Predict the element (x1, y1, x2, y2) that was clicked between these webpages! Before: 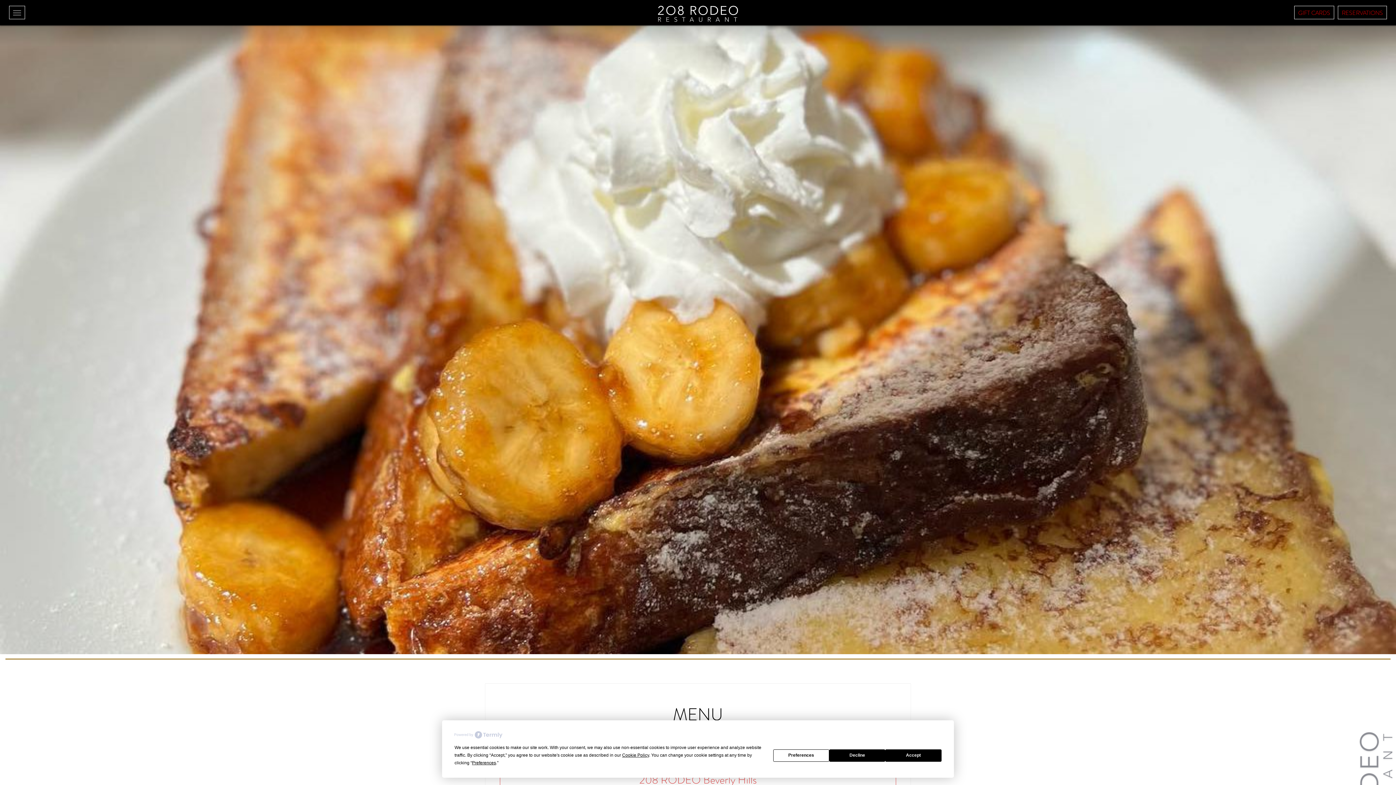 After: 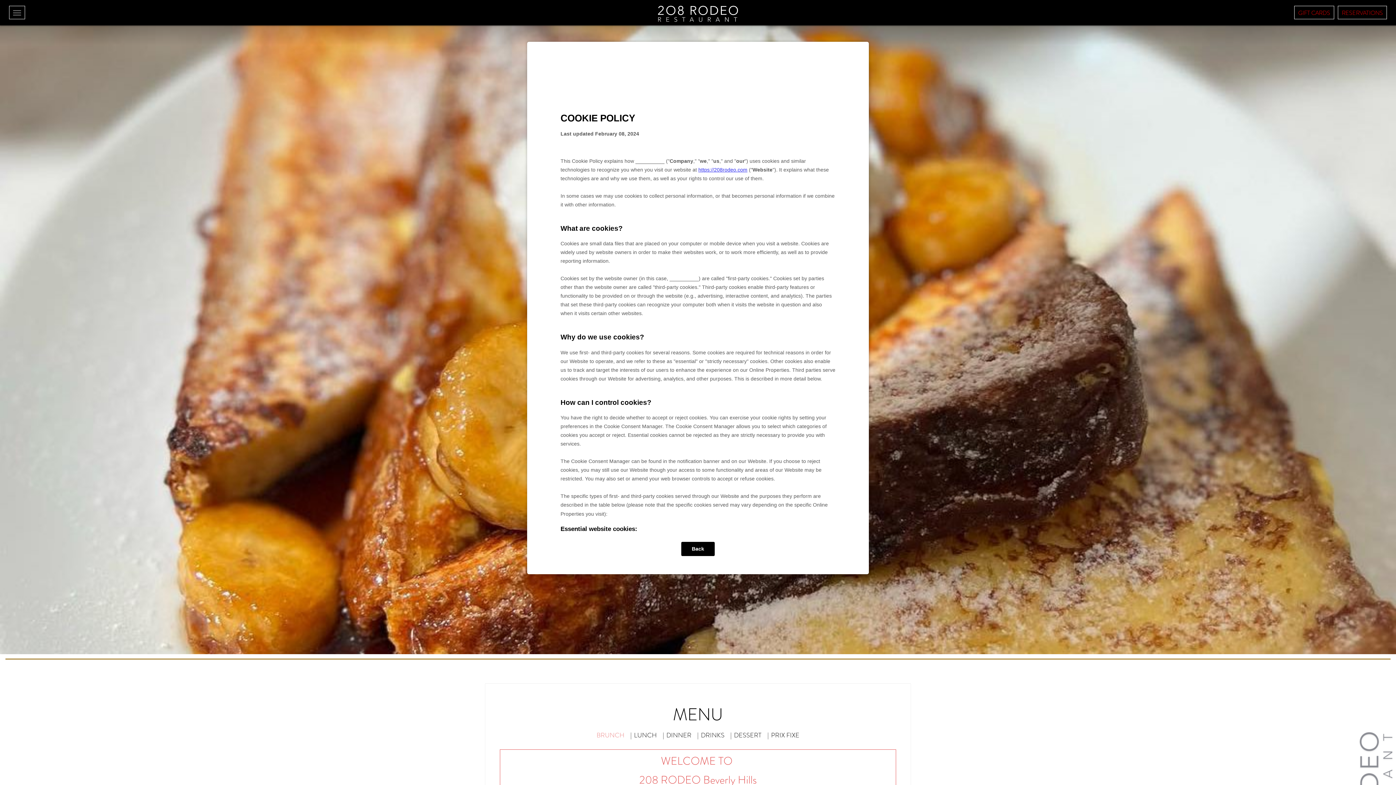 Action: bbox: (622, 753, 649, 758) label: Cookie Policy